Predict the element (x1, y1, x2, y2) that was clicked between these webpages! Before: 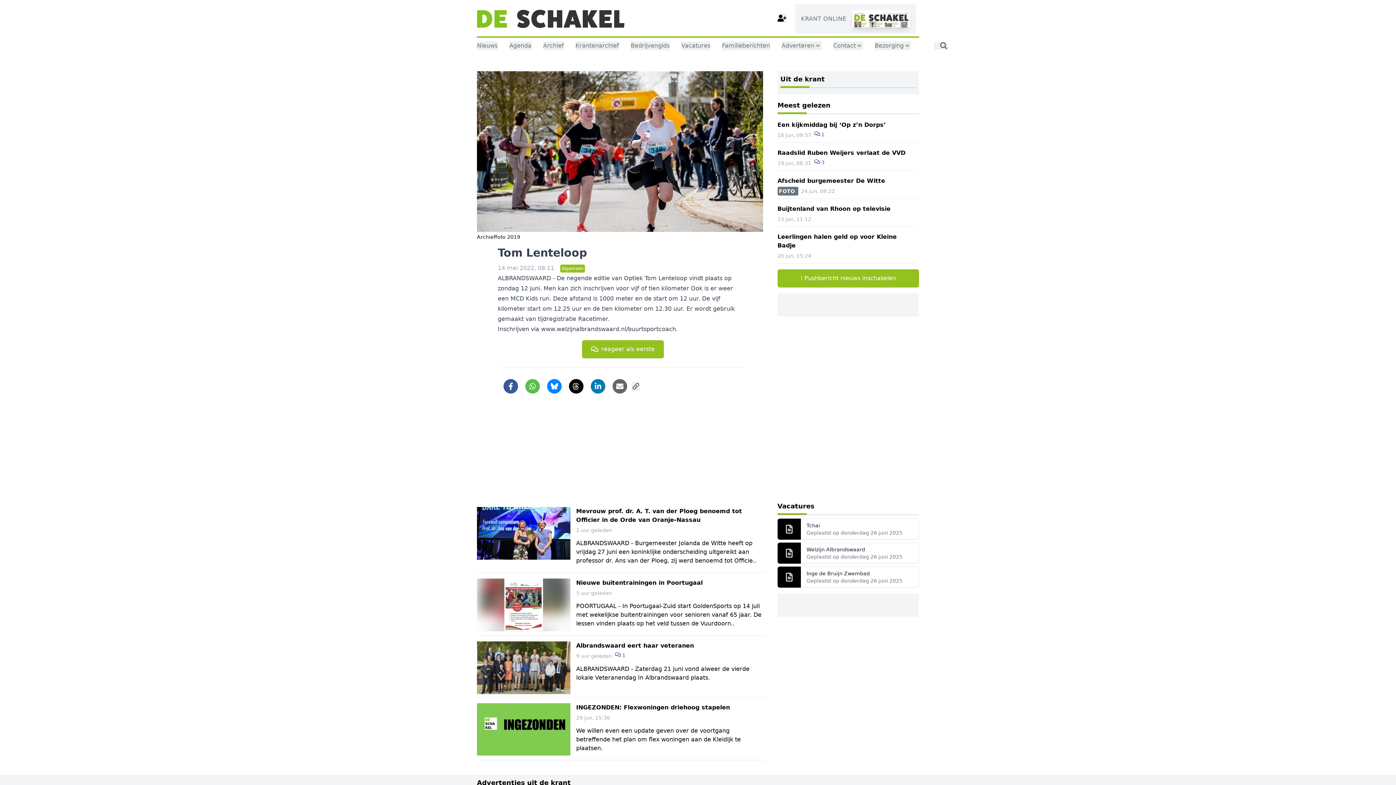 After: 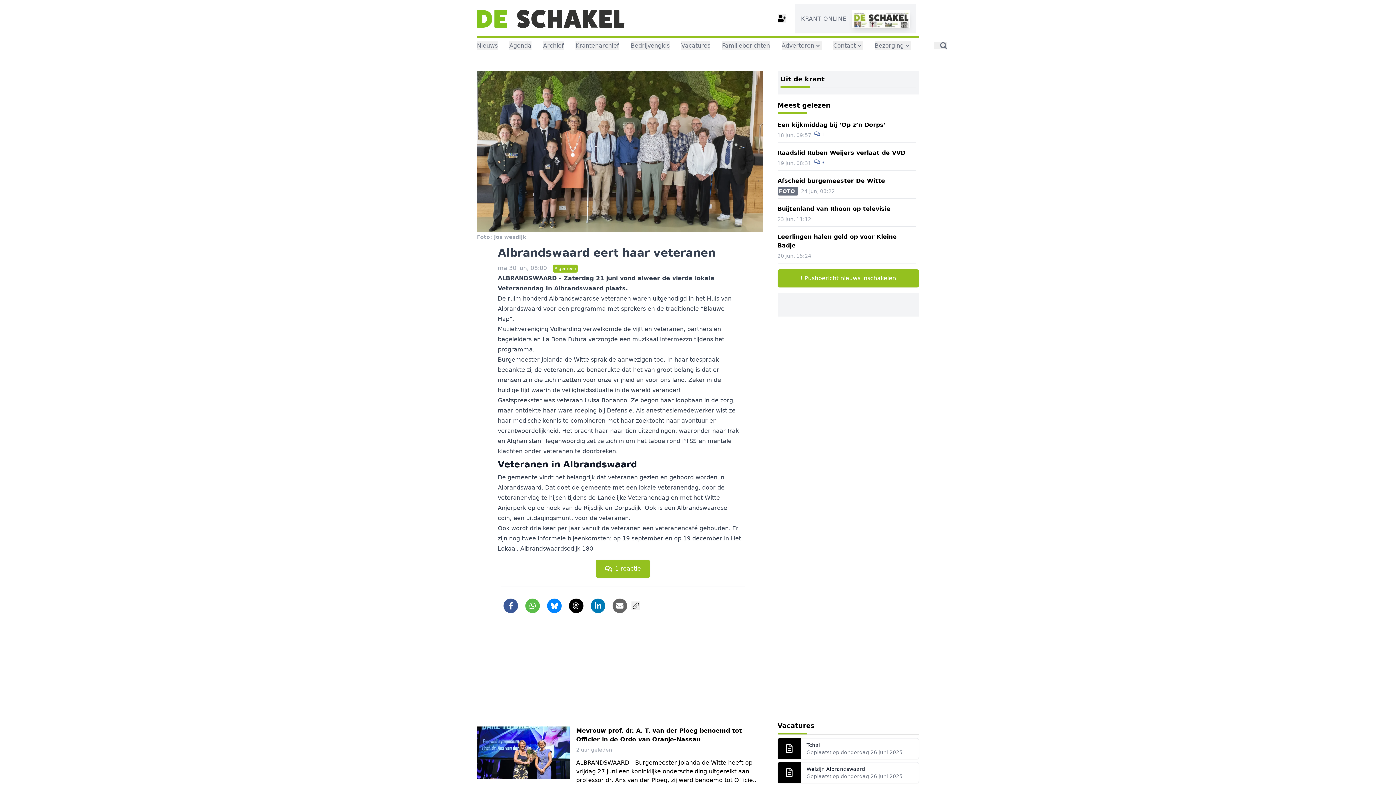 Action: bbox: (477, 639, 766, 697) label: Albrandswaard eert haar veteranen
9 uur geleden  1

ALBRANDSWAARD - Zaterdag 21 juni vond alweer de vierde lokale Veteranendag In Albrandswaard plaats.